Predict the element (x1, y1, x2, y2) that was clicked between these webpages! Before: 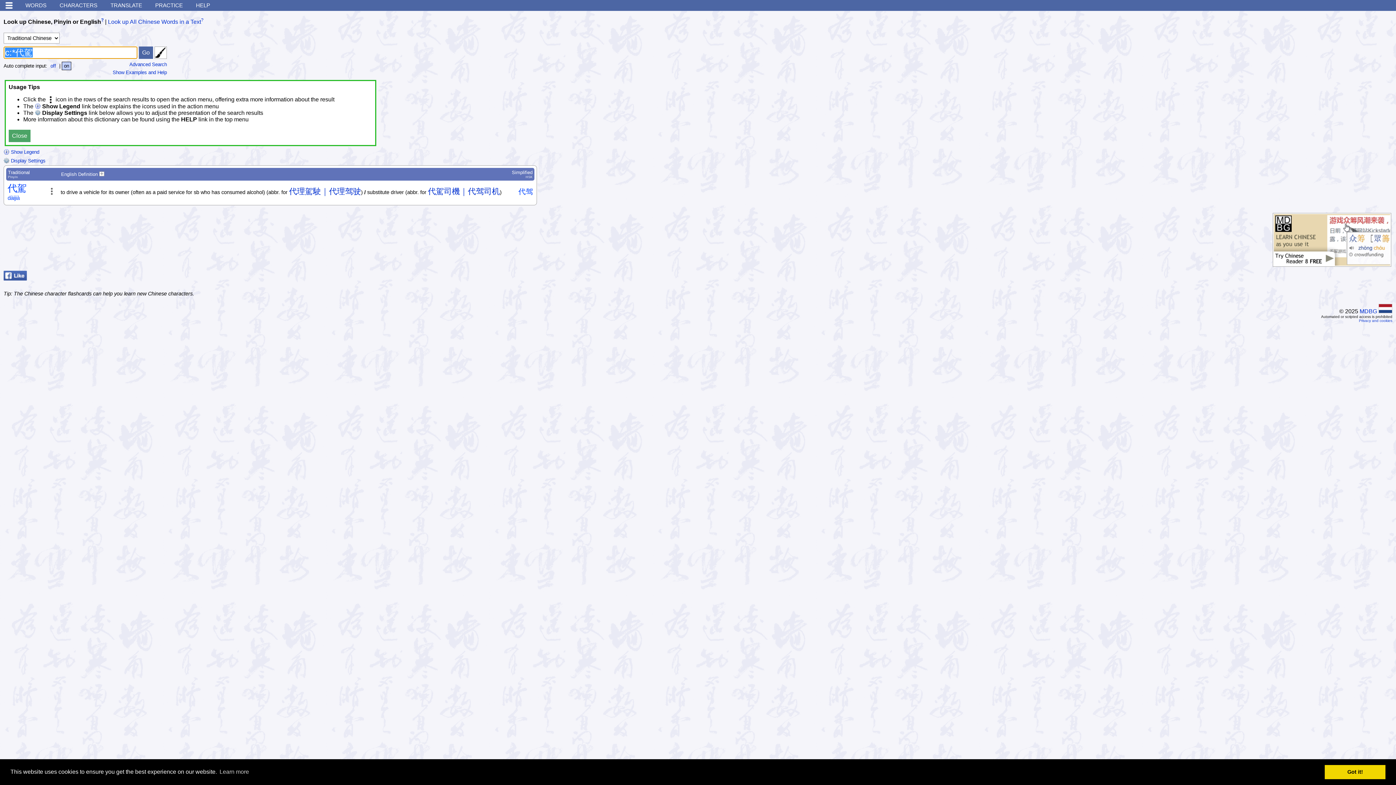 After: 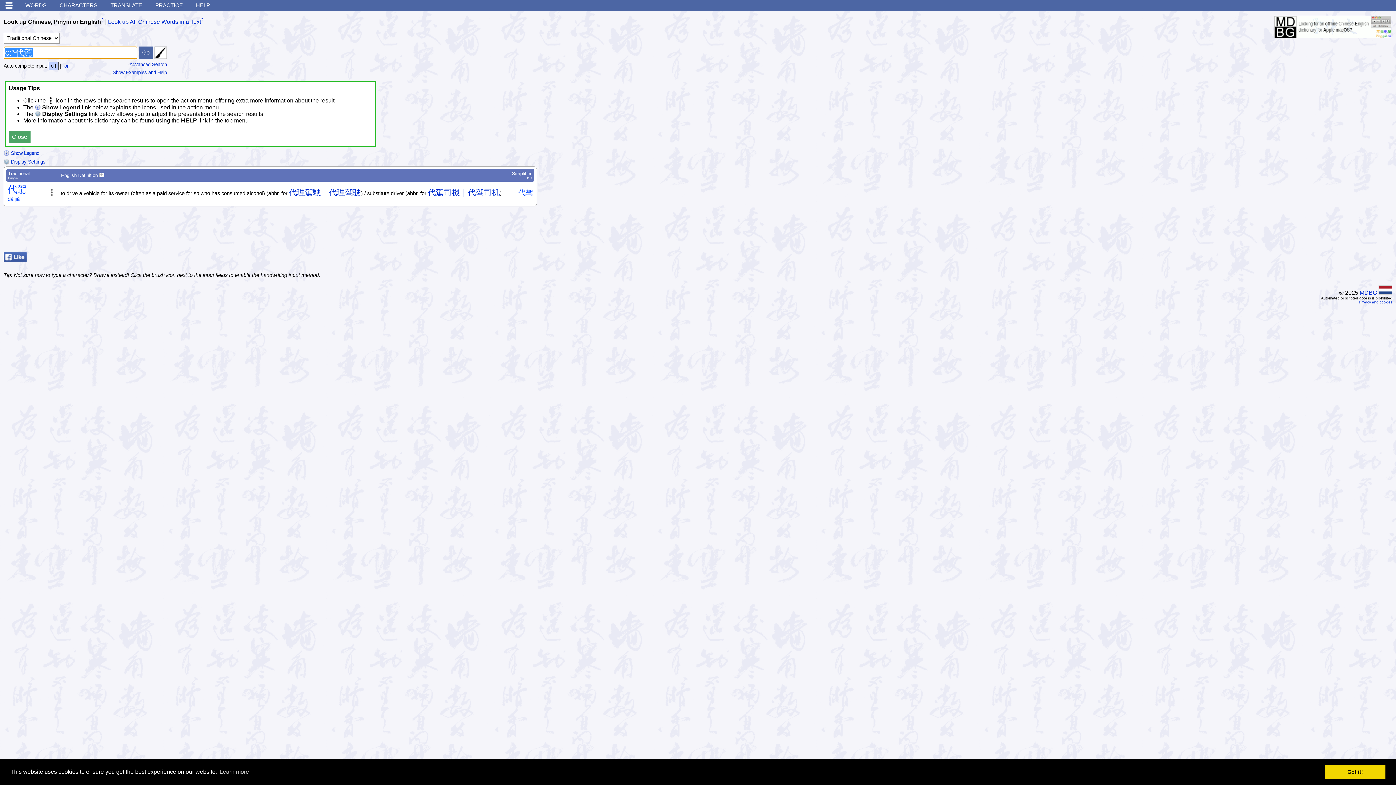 Action: label: off bbox: (48, 62, 57, 69)